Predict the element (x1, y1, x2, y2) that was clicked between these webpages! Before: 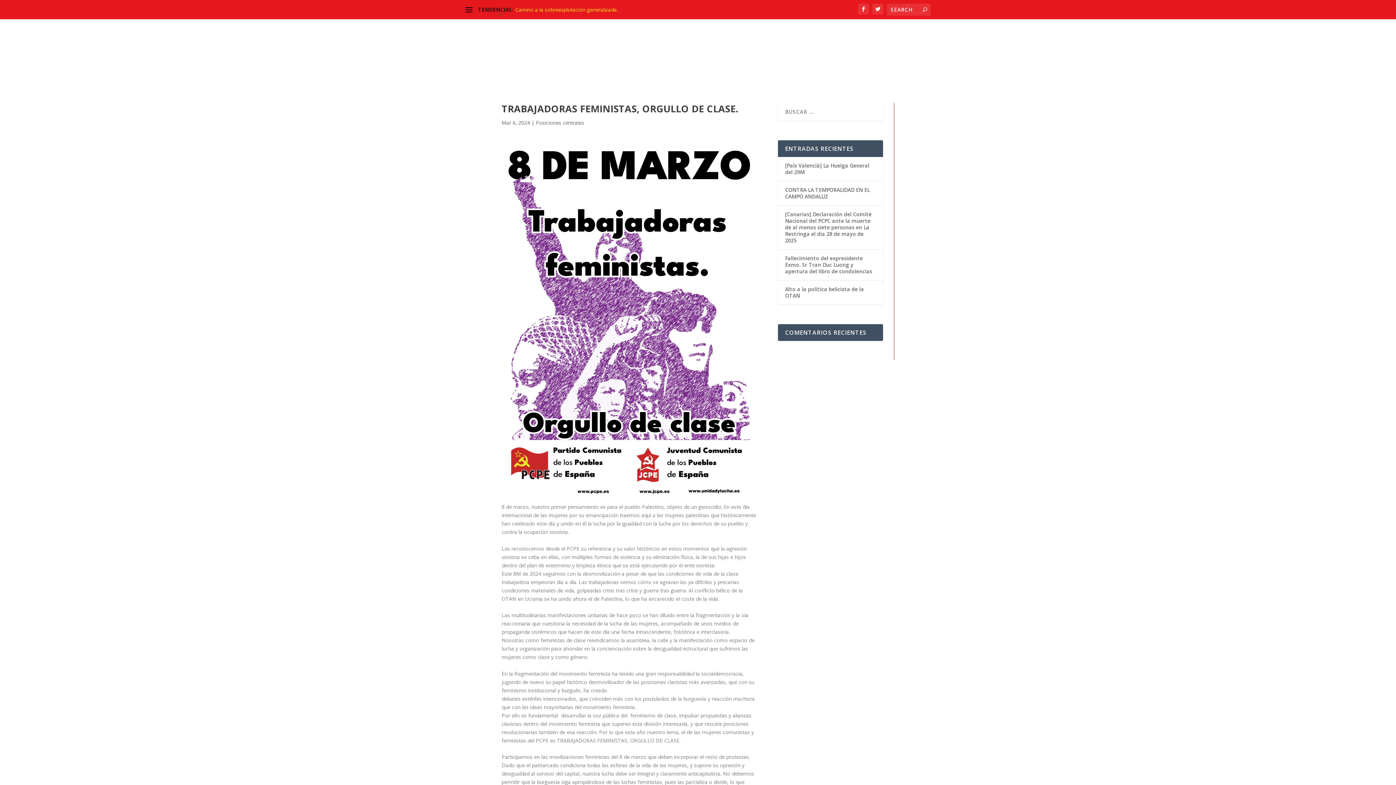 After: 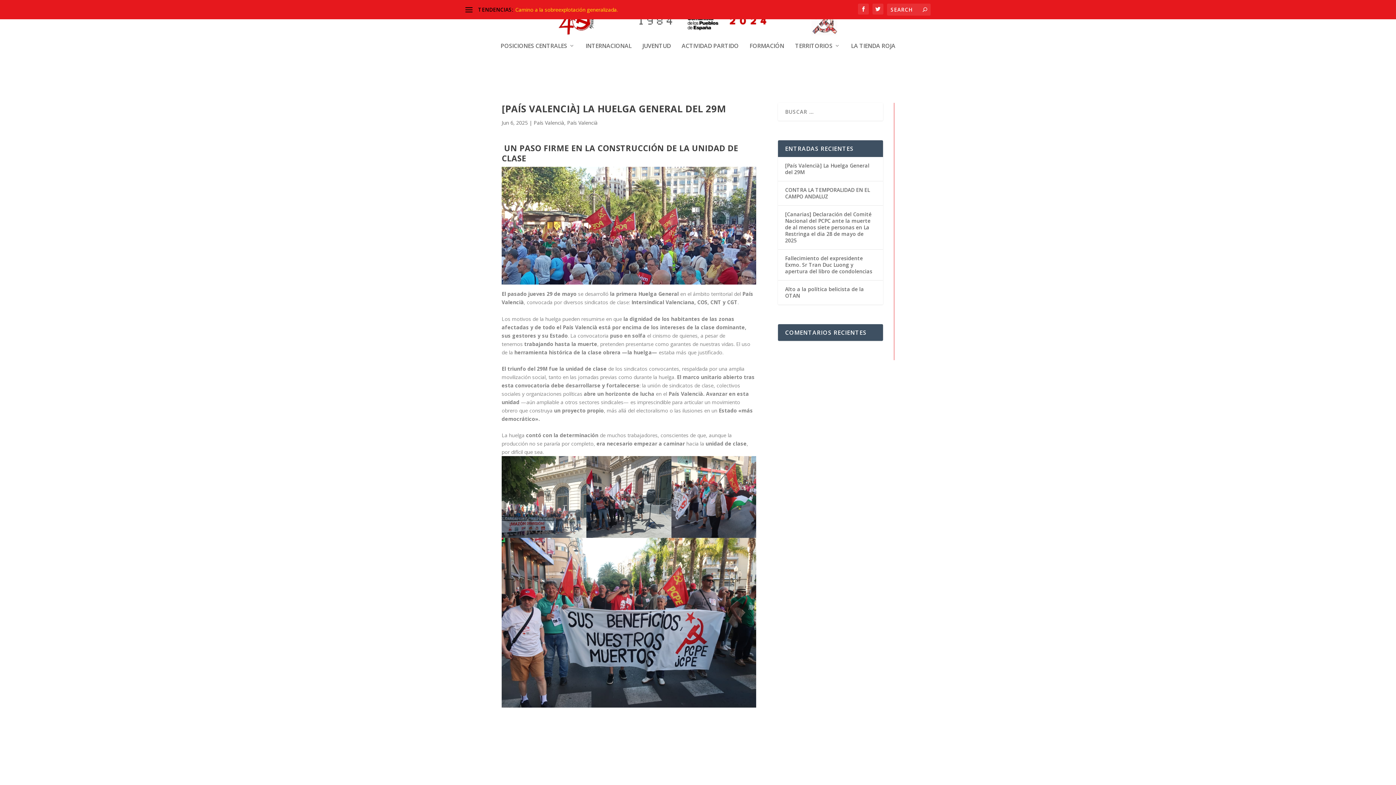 Action: label: [País Valencià] La Huelga General del 29M bbox: (785, 162, 869, 175)